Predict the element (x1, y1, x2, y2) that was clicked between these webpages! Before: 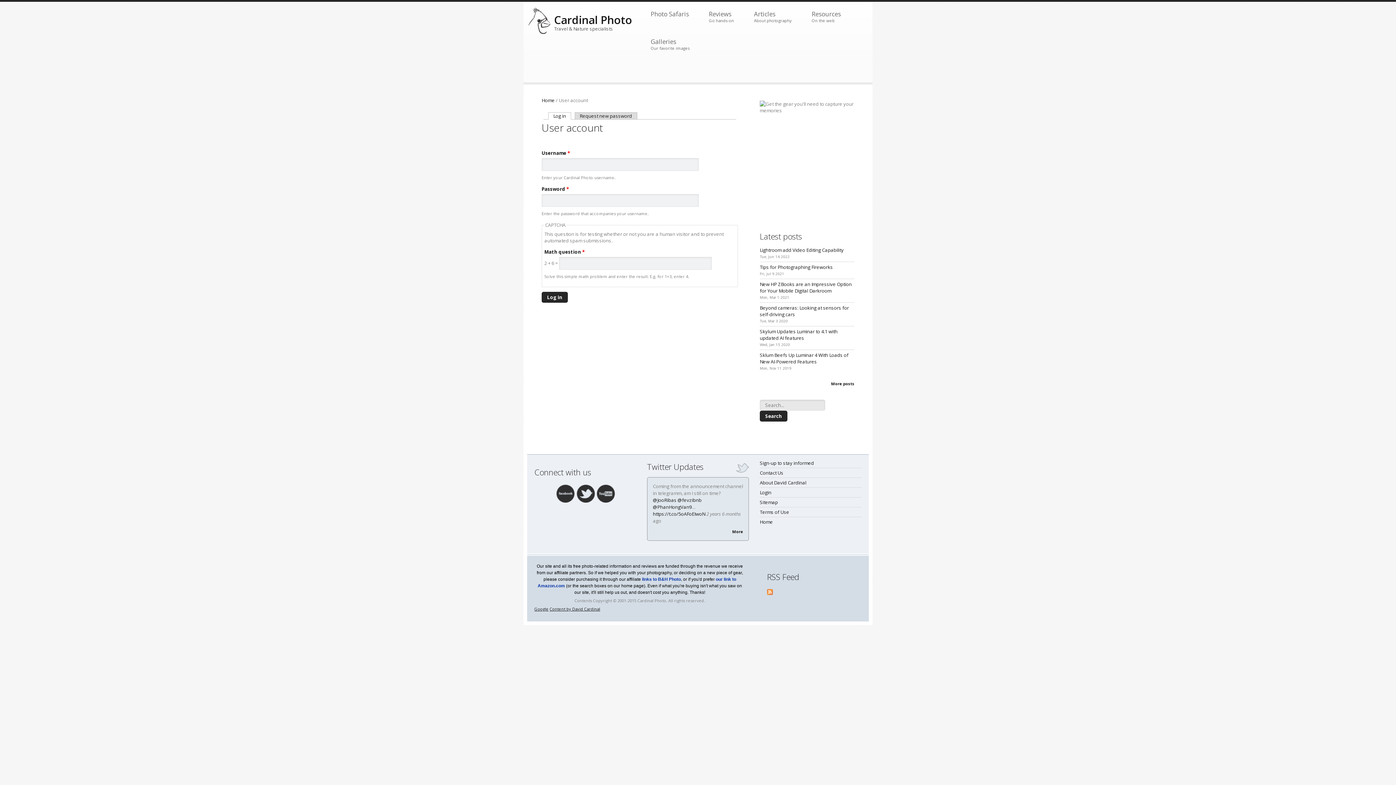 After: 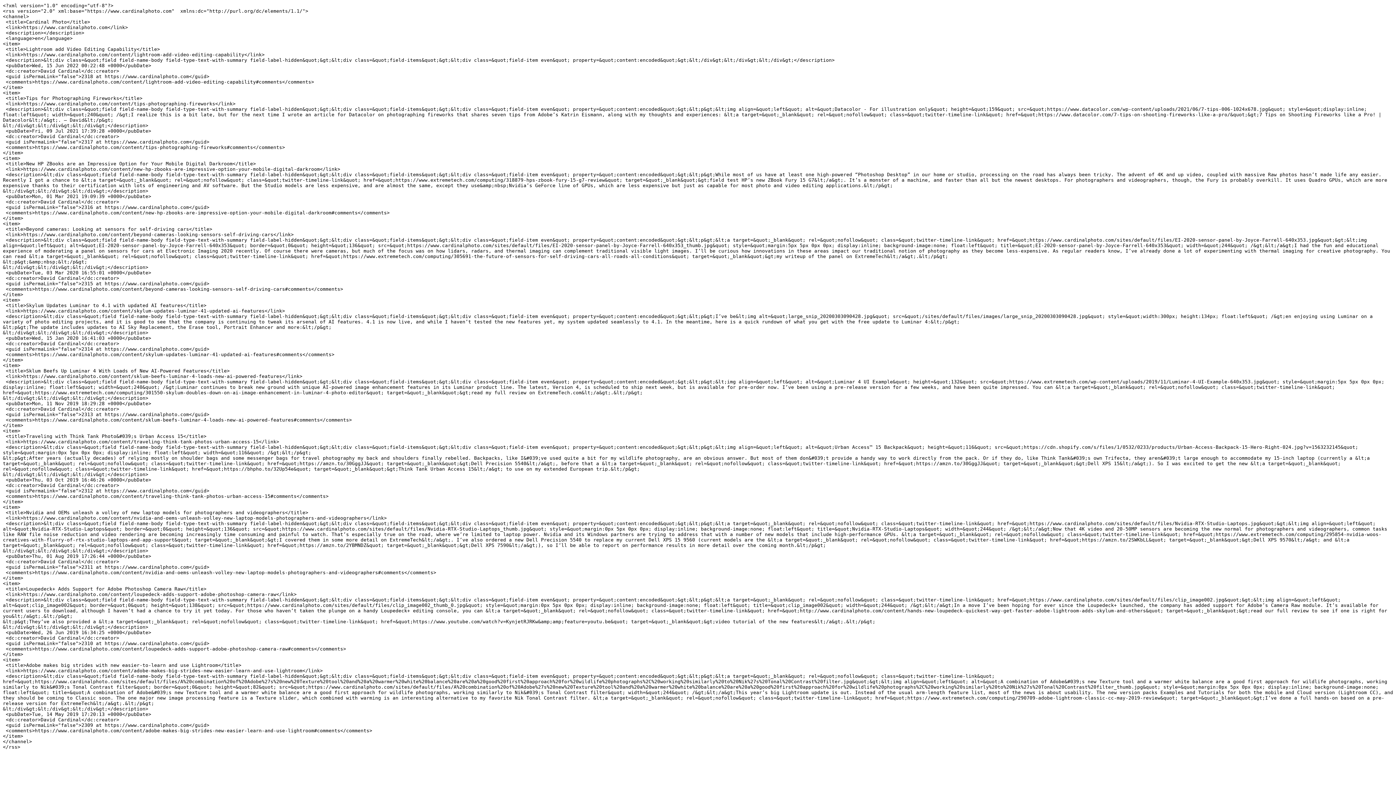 Action: bbox: (767, 589, 861, 595)